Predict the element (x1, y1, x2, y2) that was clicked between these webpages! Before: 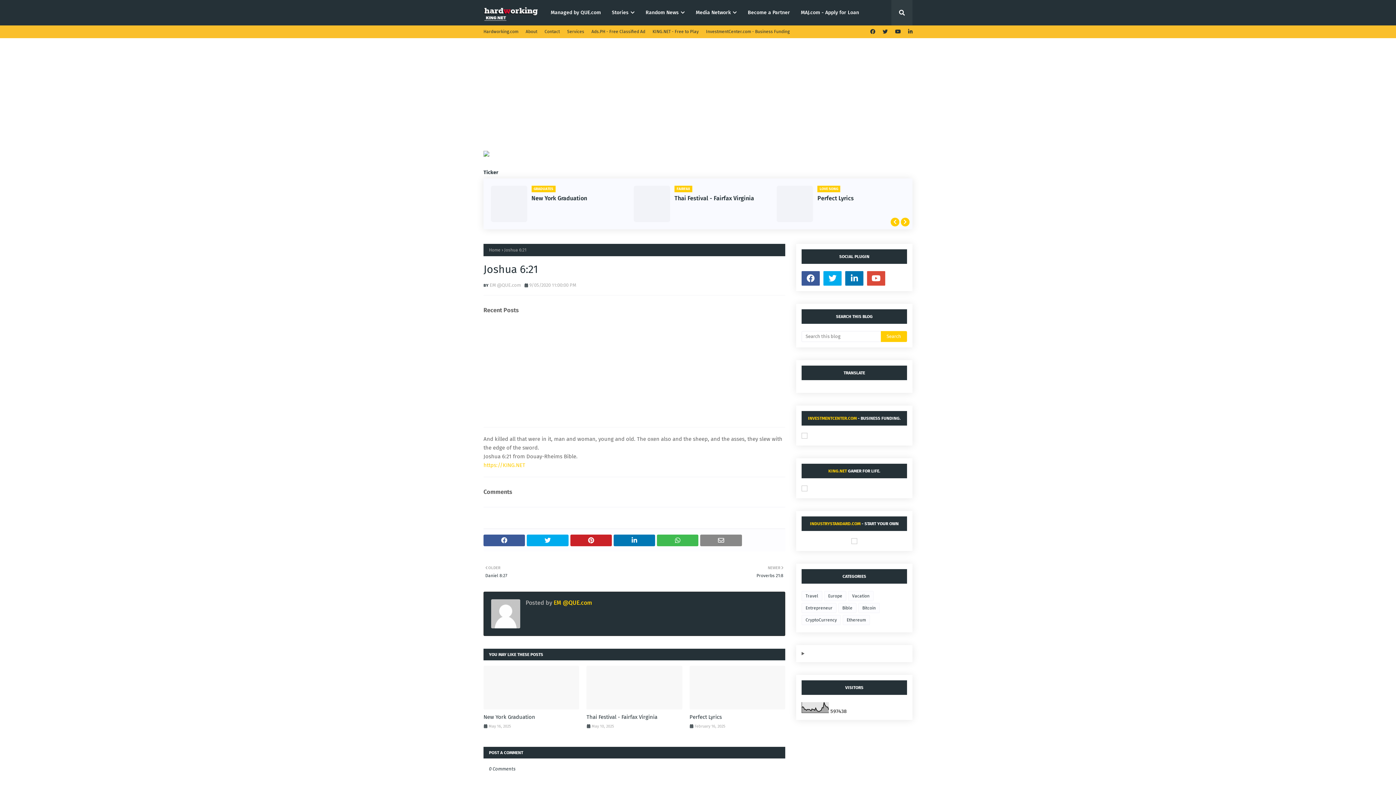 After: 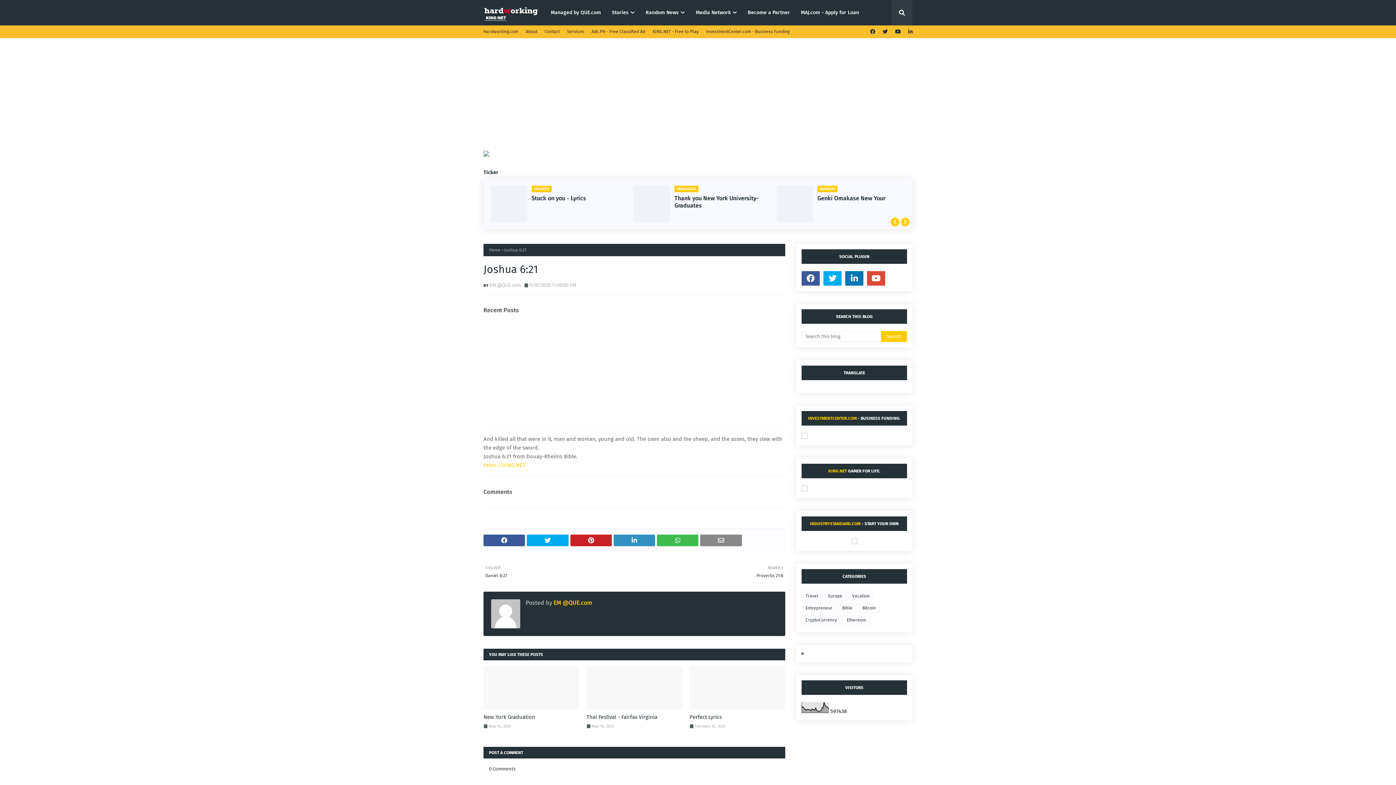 Action: bbox: (613, 534, 655, 546)